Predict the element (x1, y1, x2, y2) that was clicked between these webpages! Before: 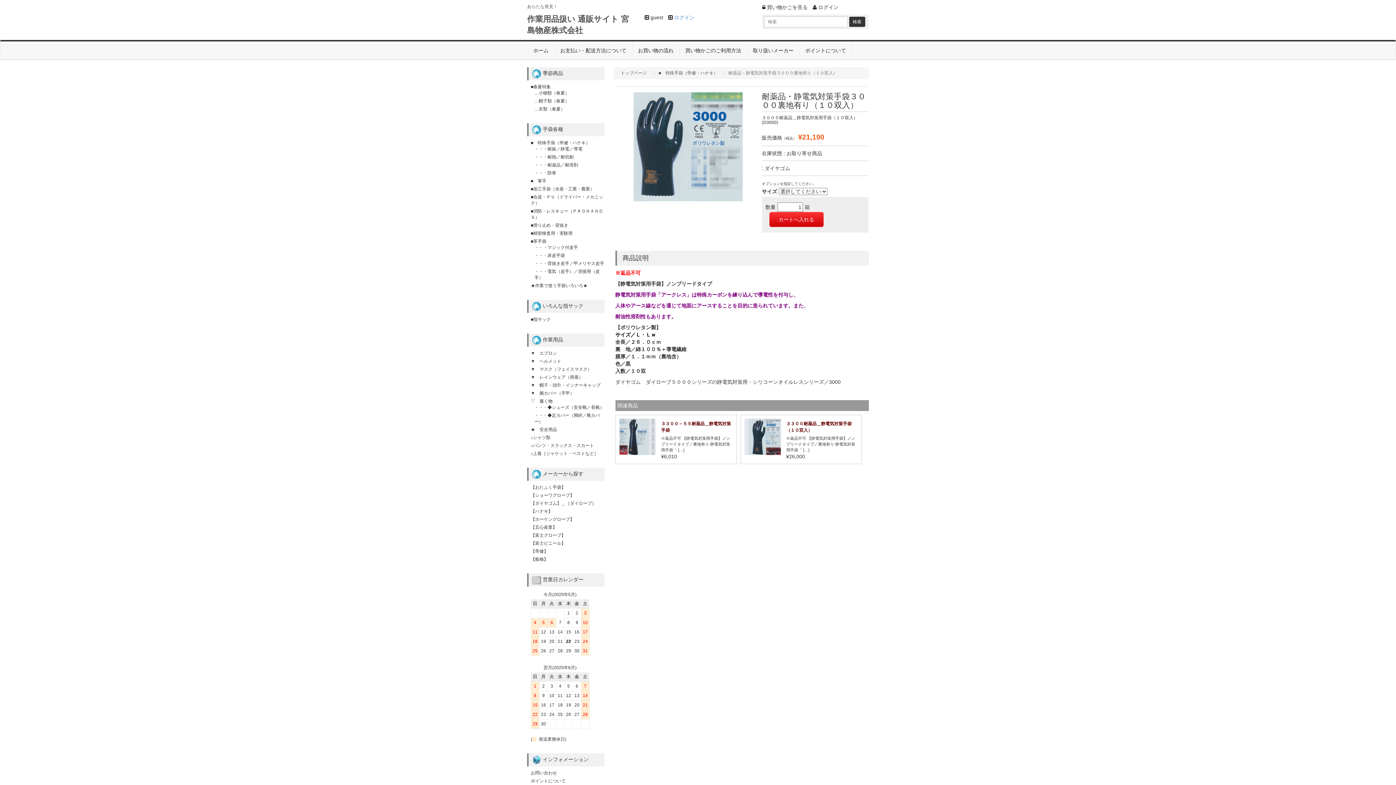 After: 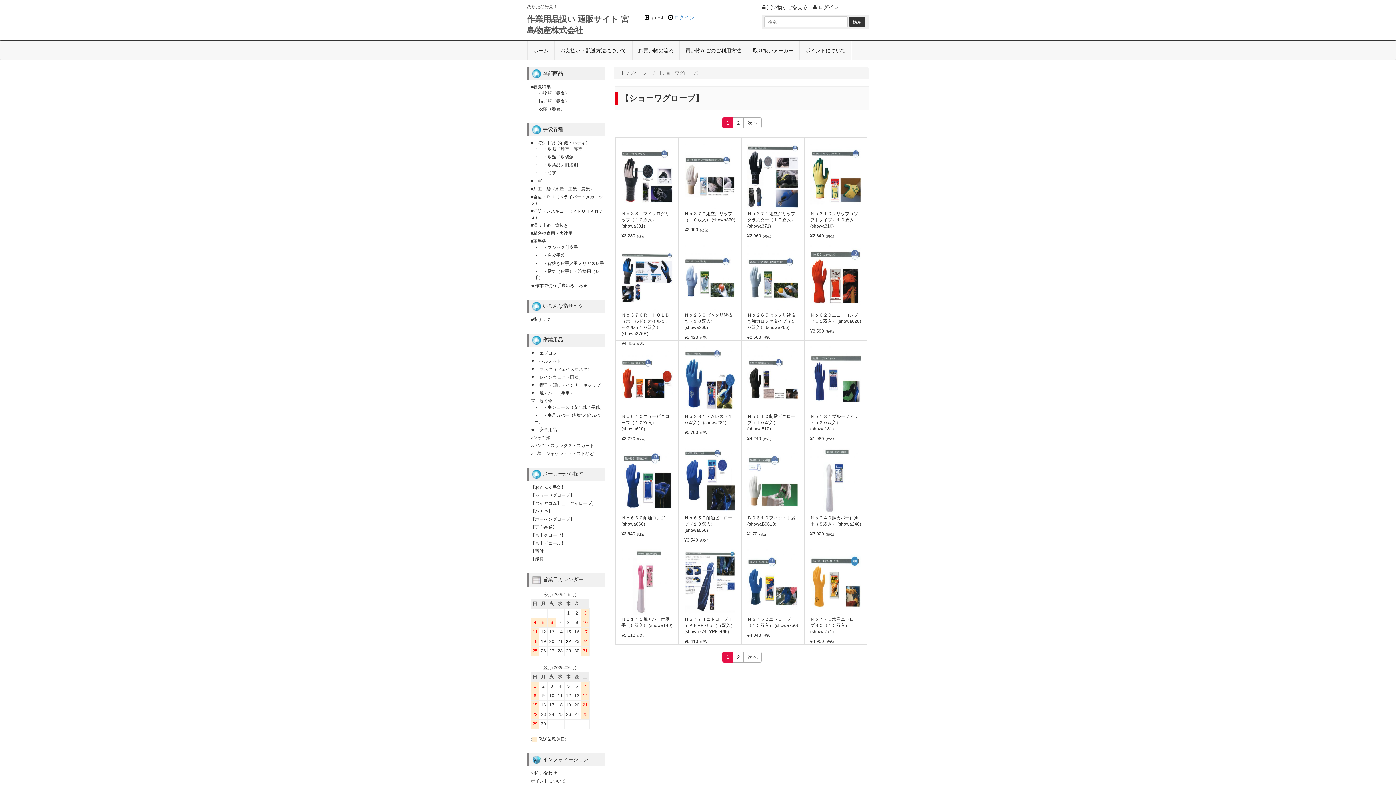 Action: label: 【ショーワグローブ】 bbox: (530, 493, 574, 498)